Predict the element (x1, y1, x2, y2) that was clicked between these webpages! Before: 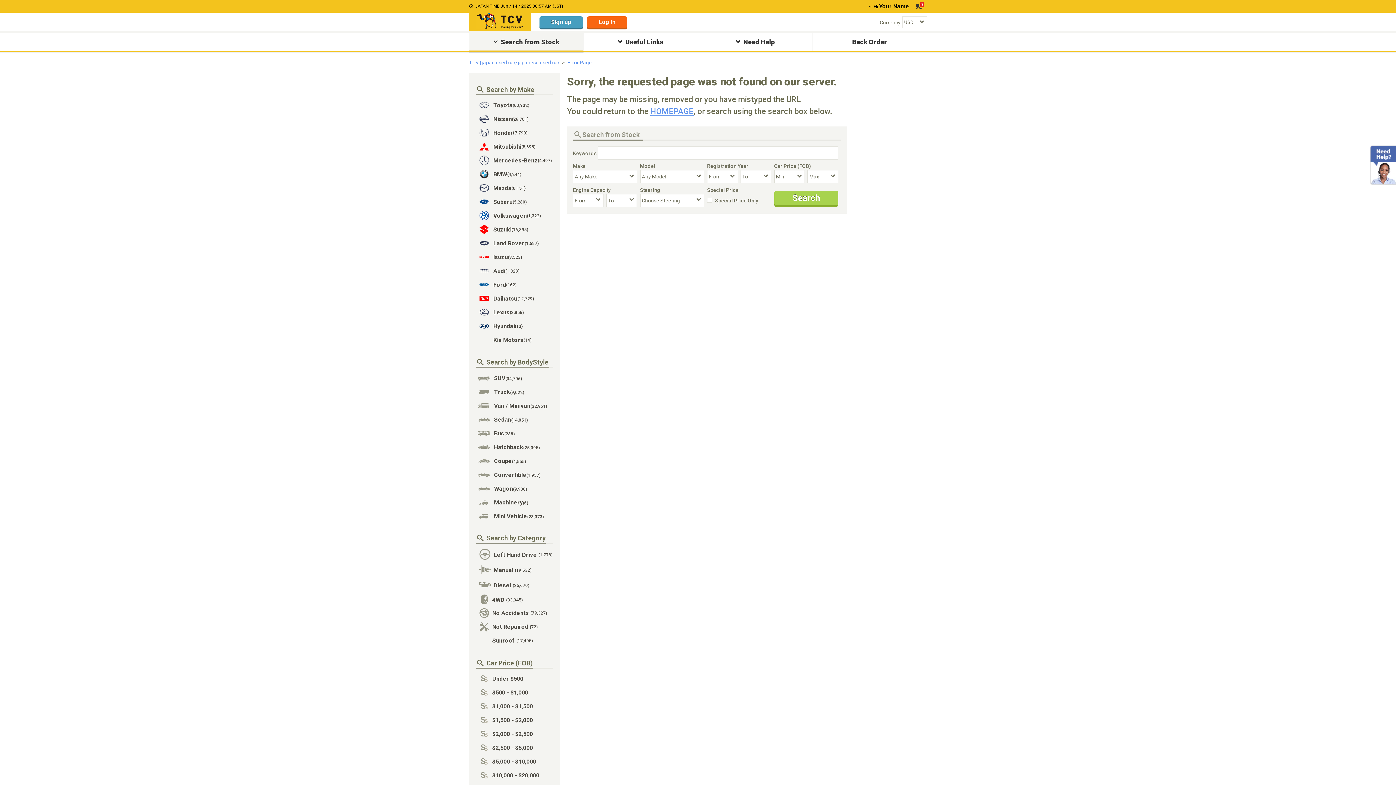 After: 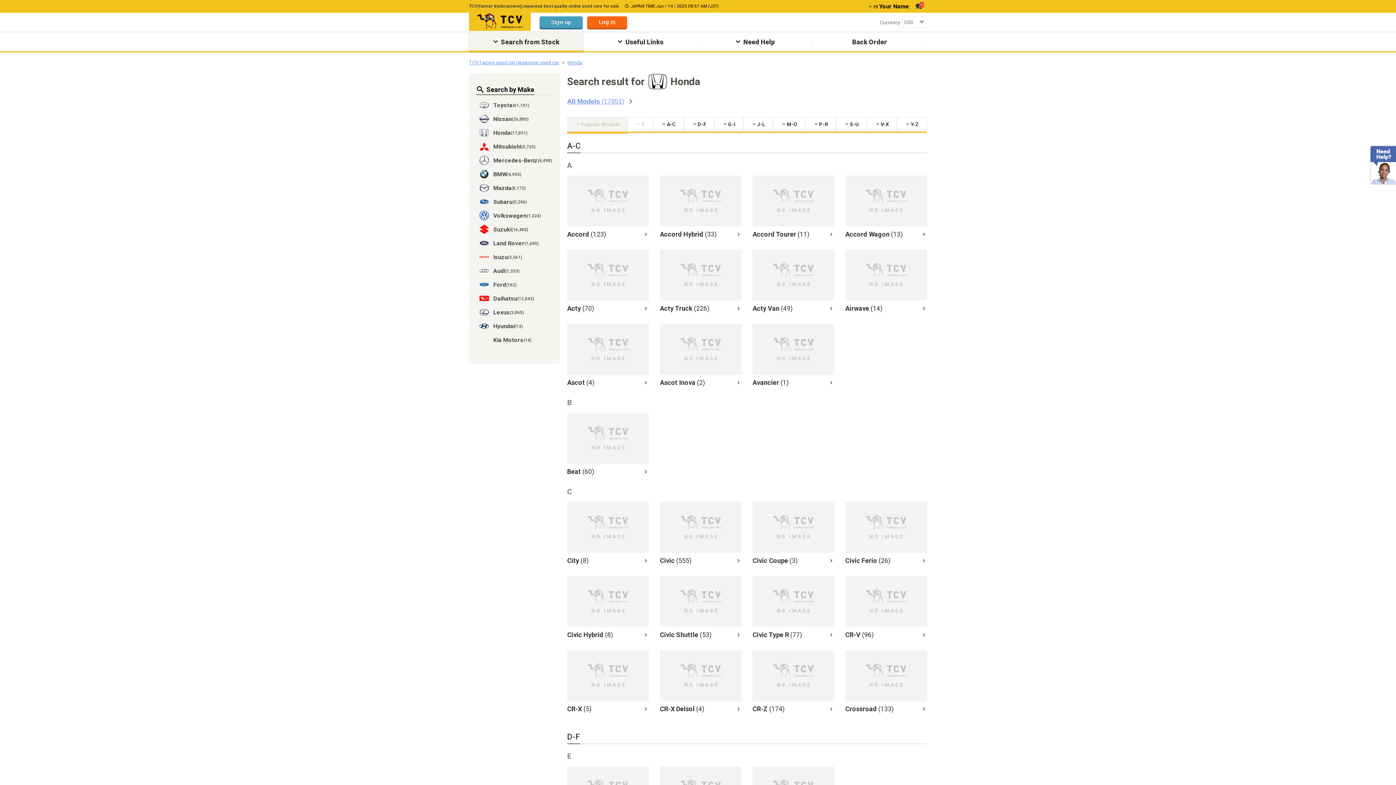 Action: bbox: (476, 125, 552, 139) label: Honda
(17,790)